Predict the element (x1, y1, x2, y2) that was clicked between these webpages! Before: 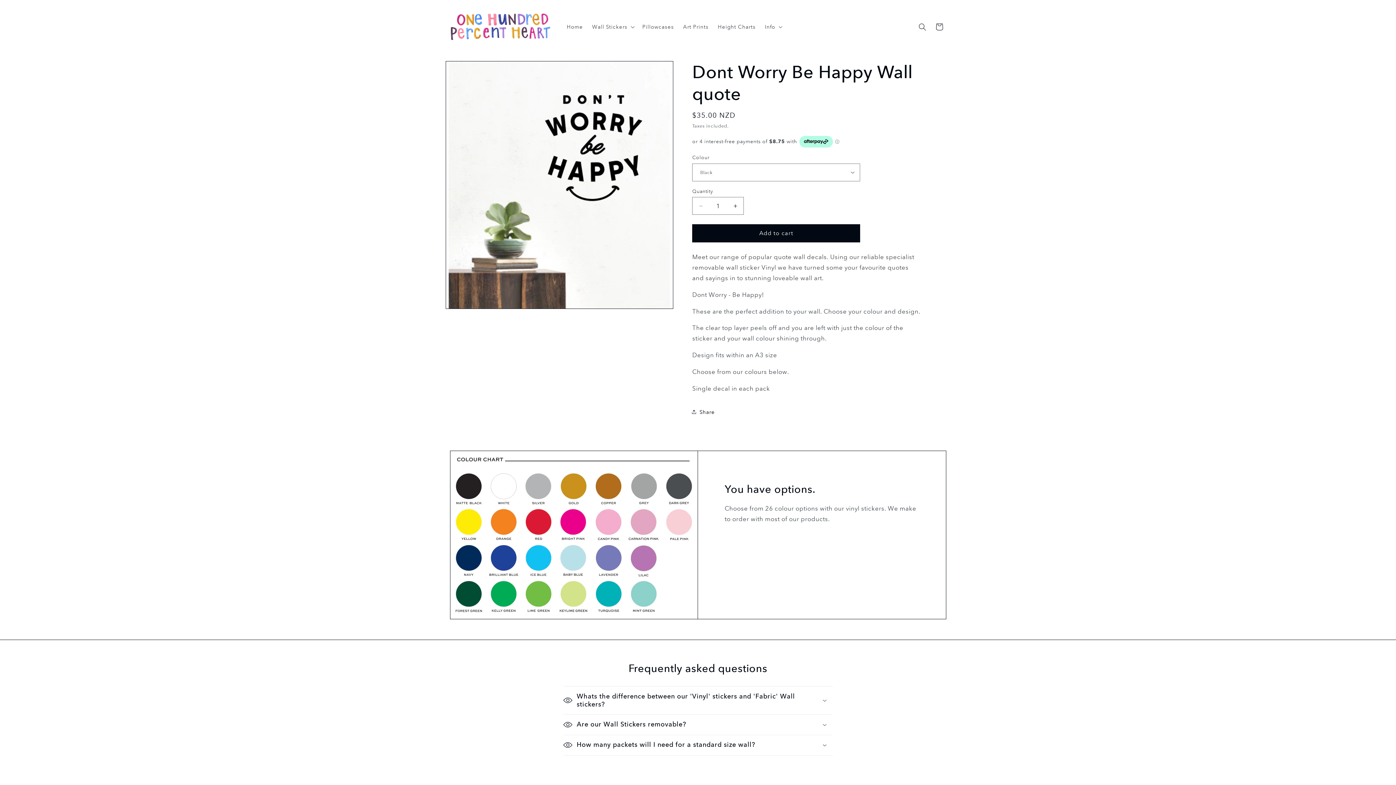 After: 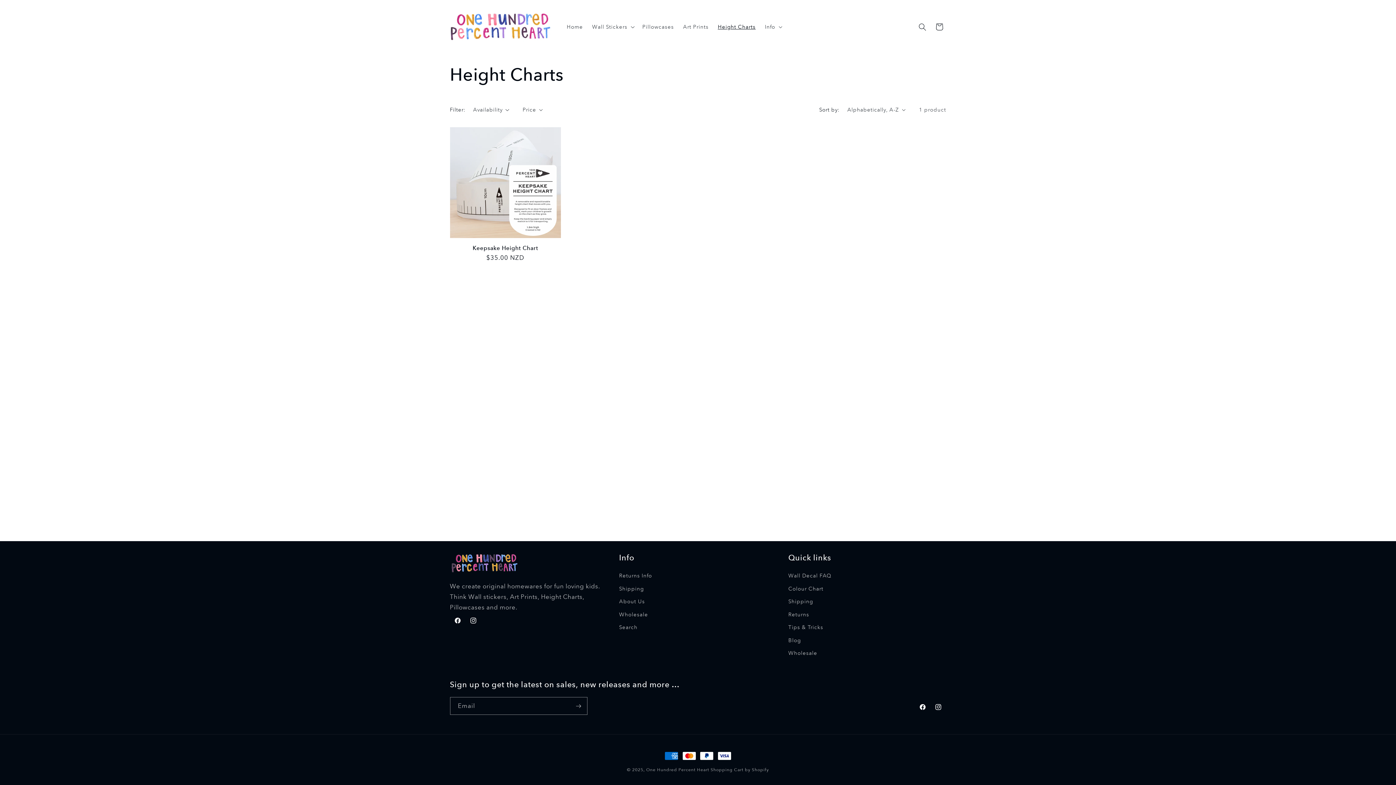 Action: label: Height Charts bbox: (713, 19, 760, 34)